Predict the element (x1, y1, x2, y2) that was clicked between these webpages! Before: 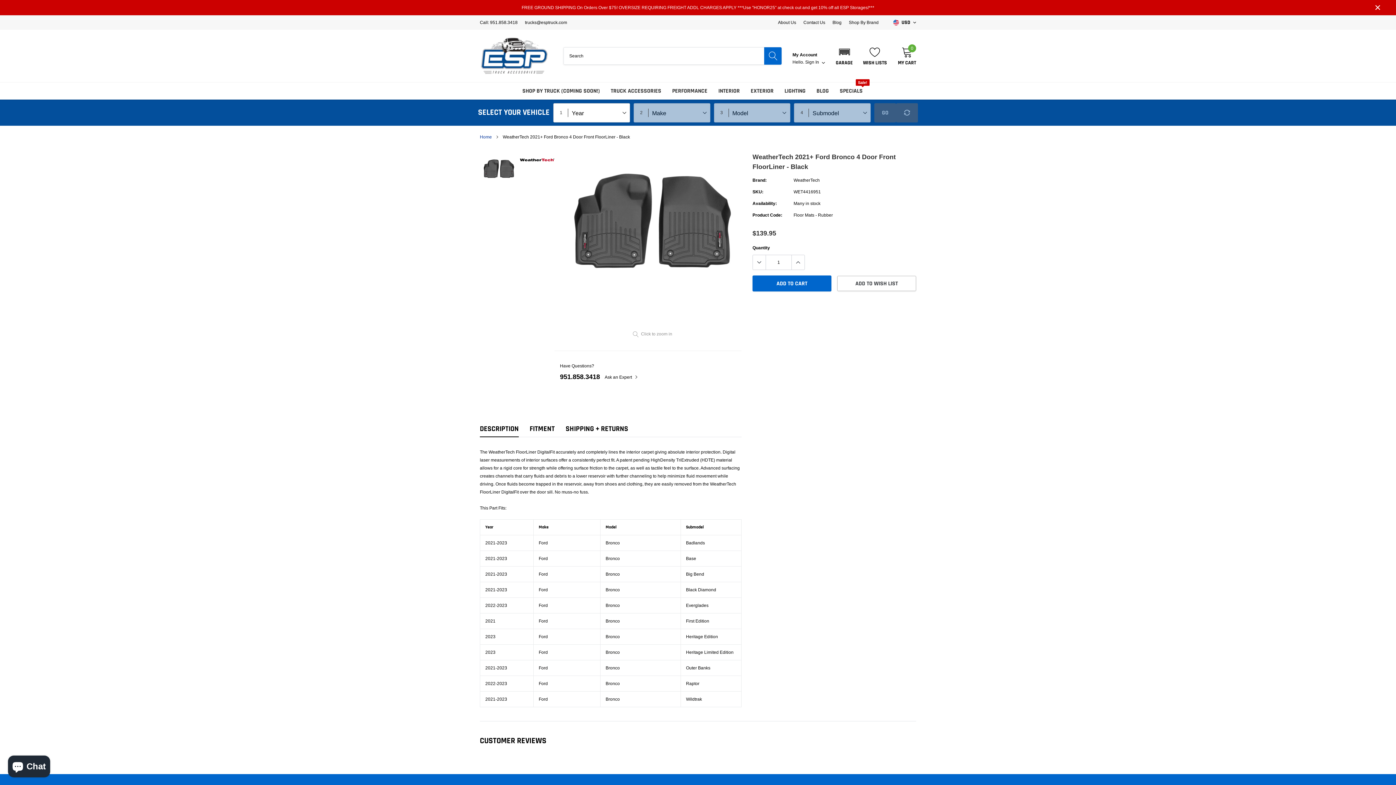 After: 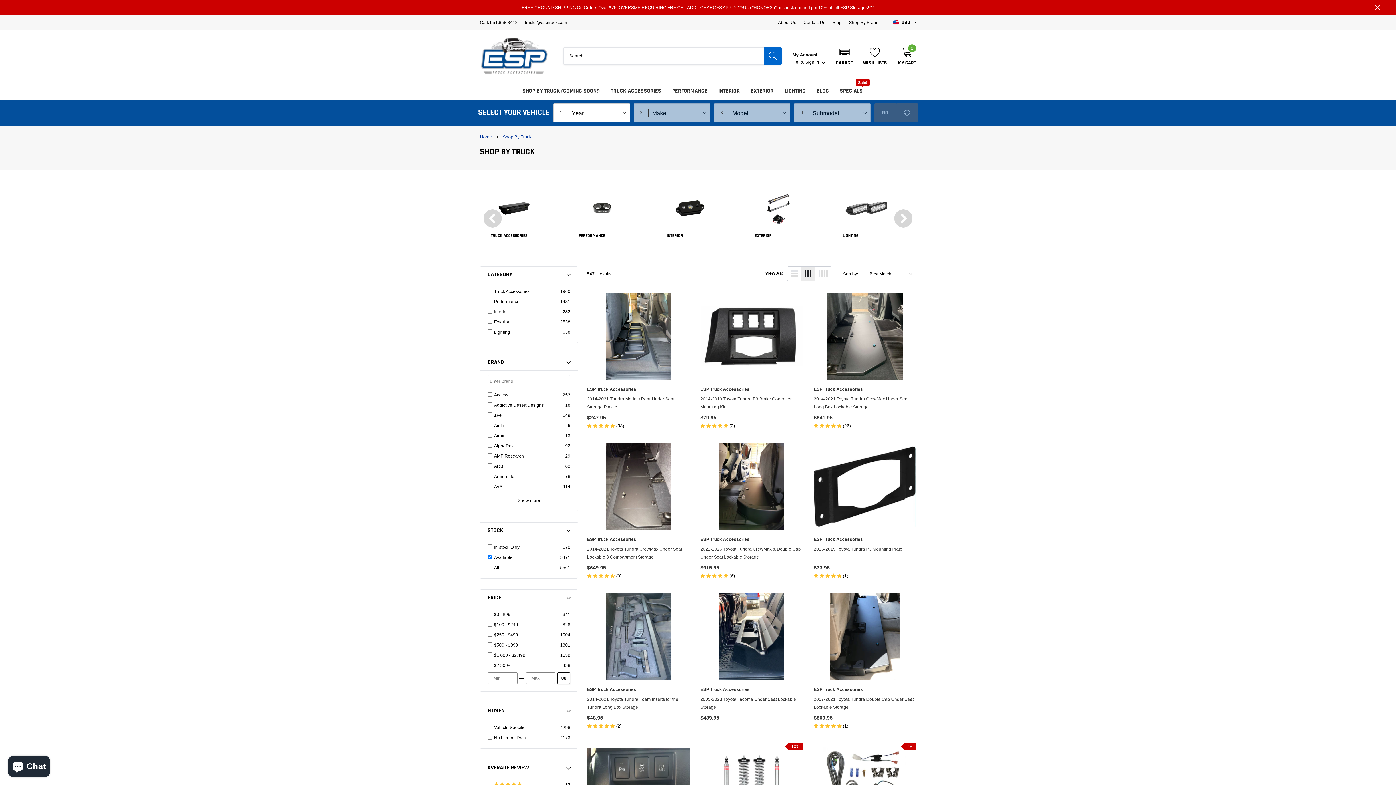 Action: bbox: (522, 87, 600, 94) label: link